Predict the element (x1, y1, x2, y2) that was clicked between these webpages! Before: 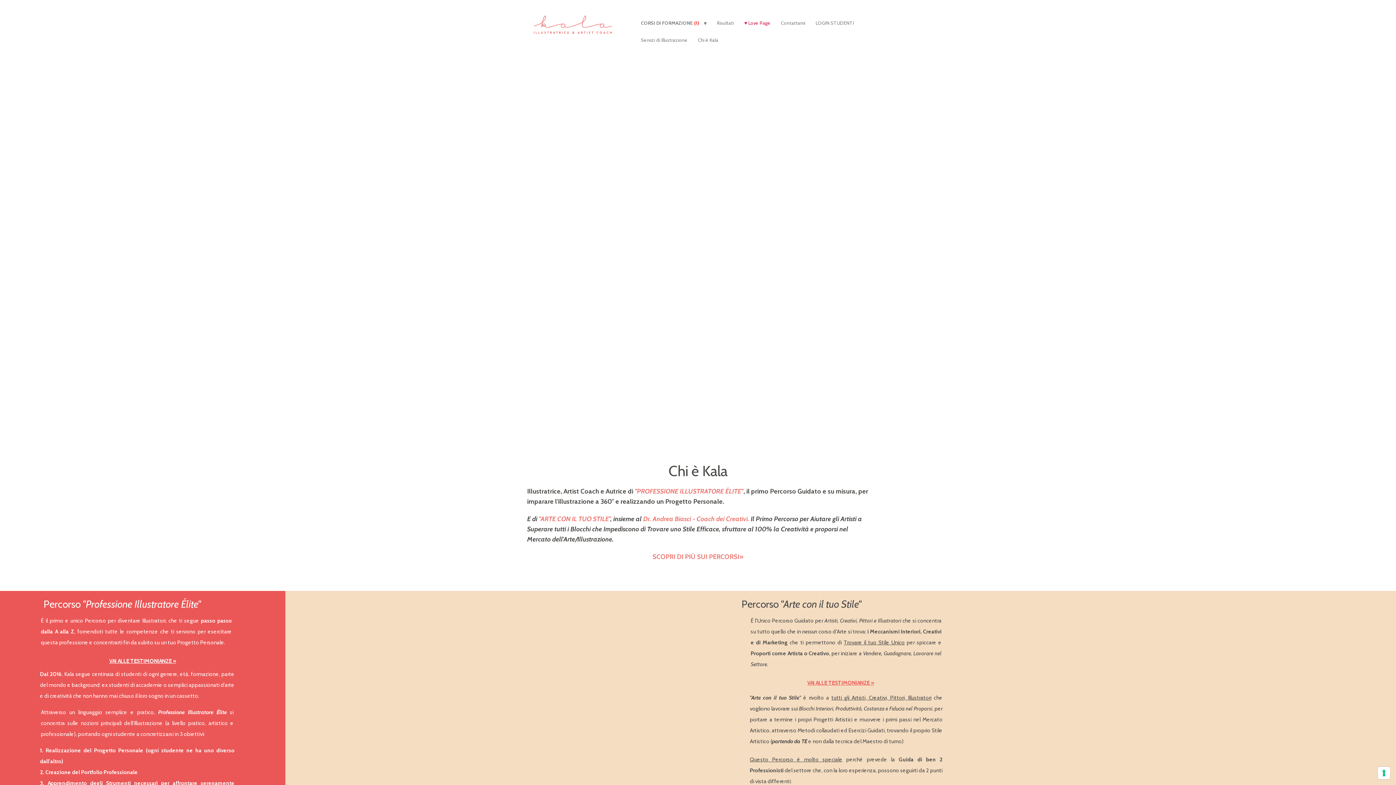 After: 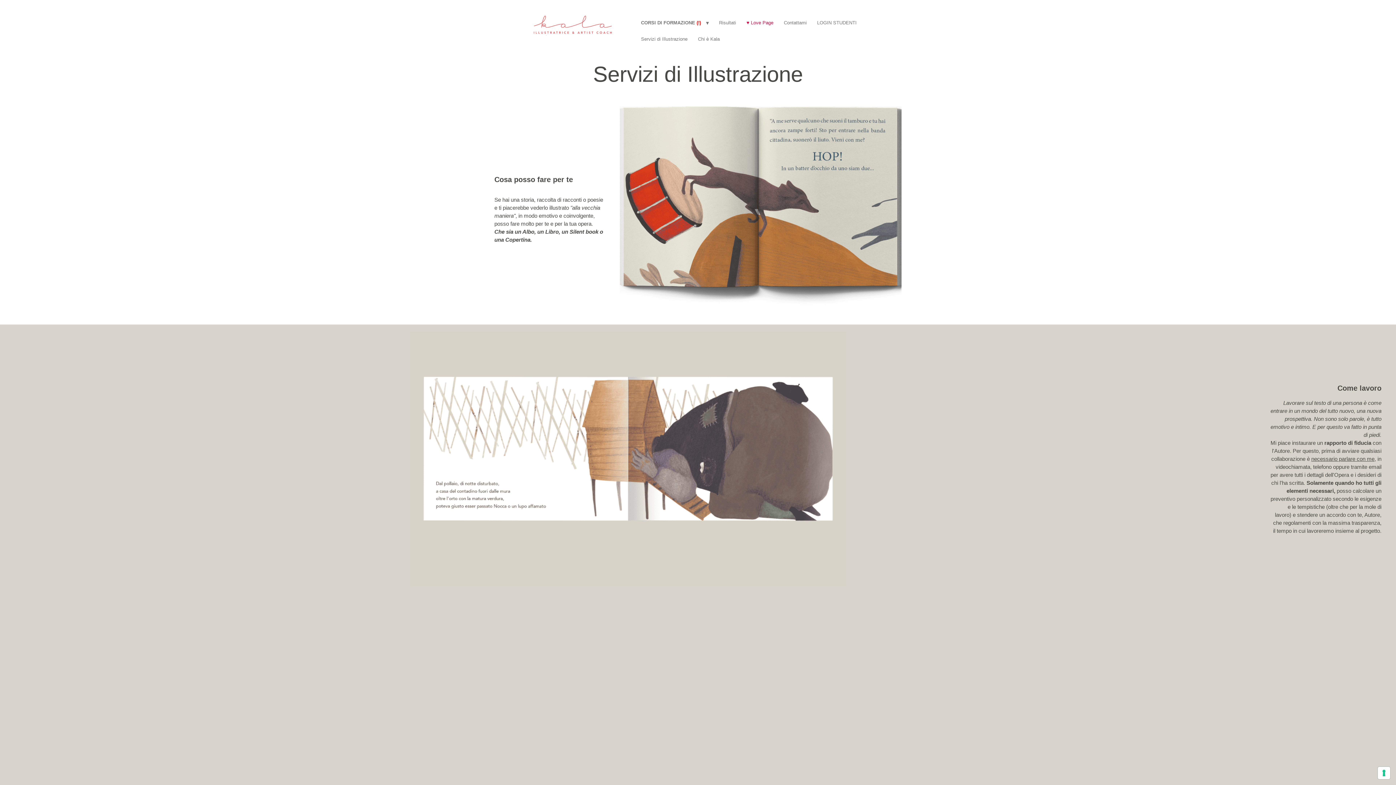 Action: bbox: (636, 31, 692, 48) label: Servizi di Illustrazione